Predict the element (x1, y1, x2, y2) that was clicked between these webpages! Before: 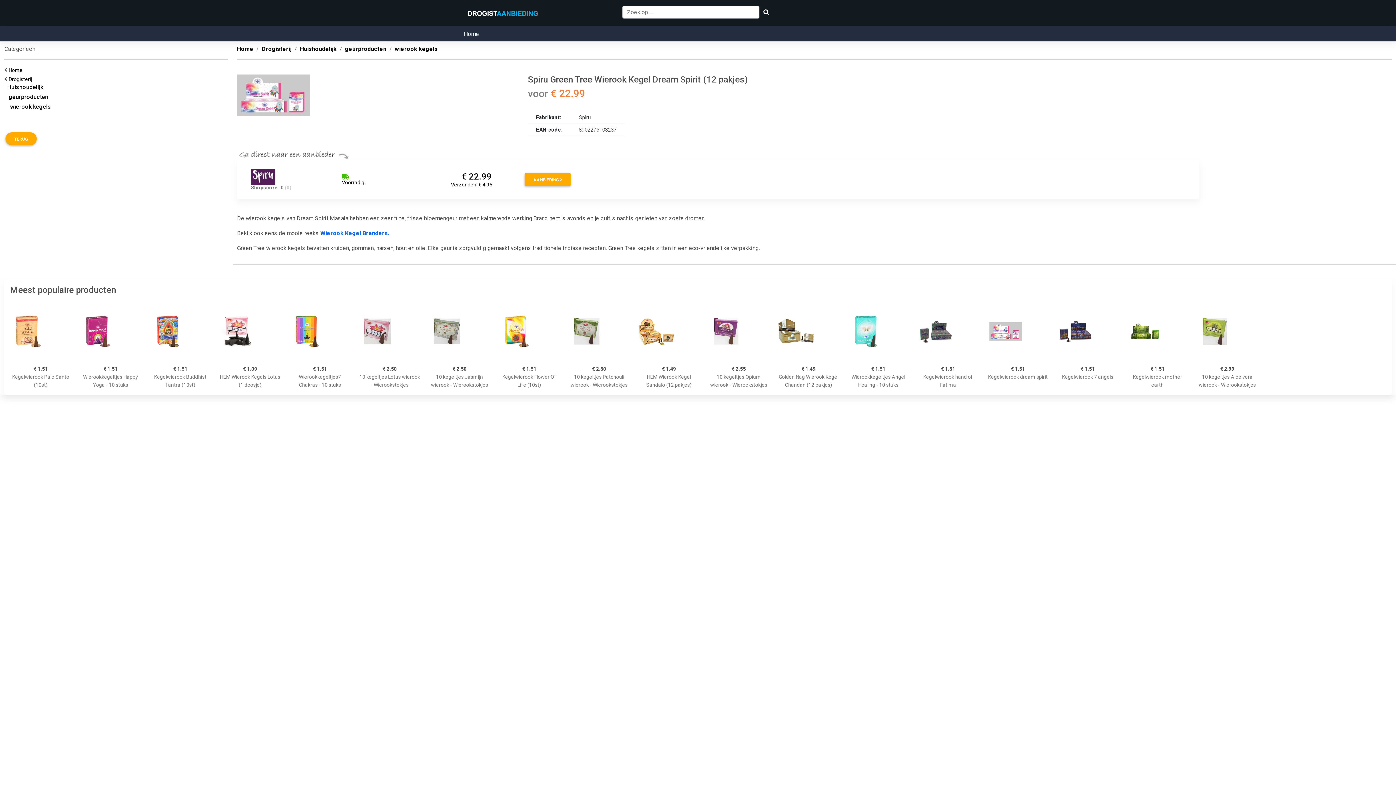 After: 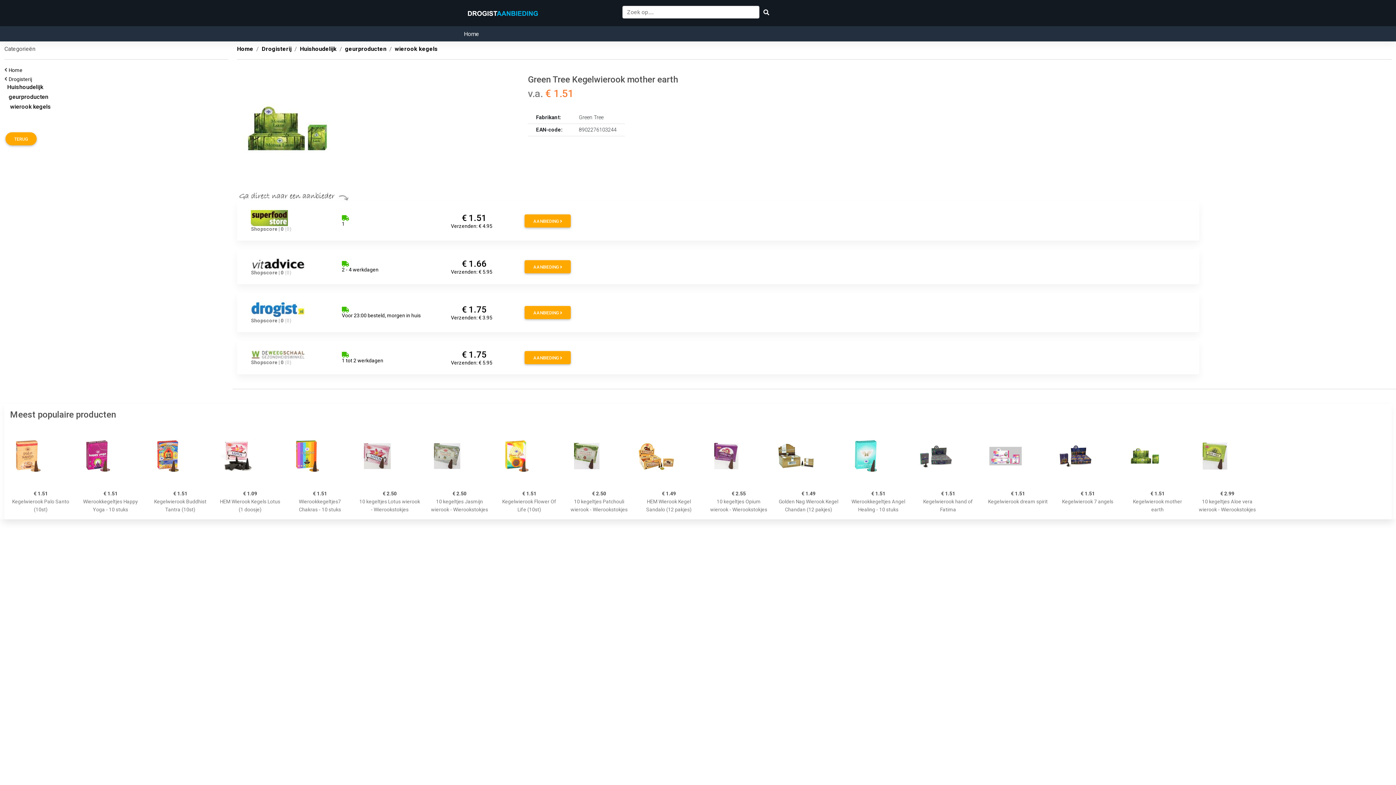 Action: bbox: (1127, 301, 1188, 362)